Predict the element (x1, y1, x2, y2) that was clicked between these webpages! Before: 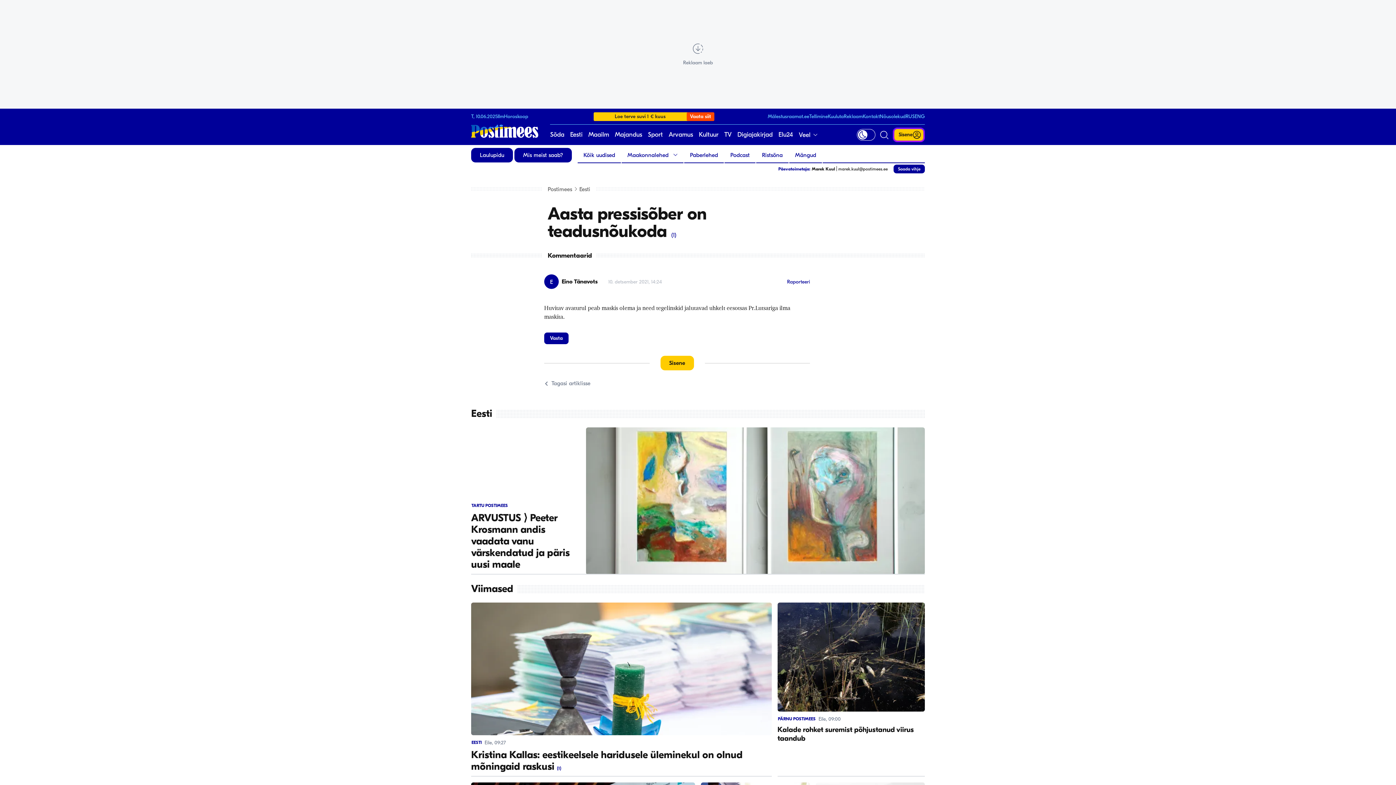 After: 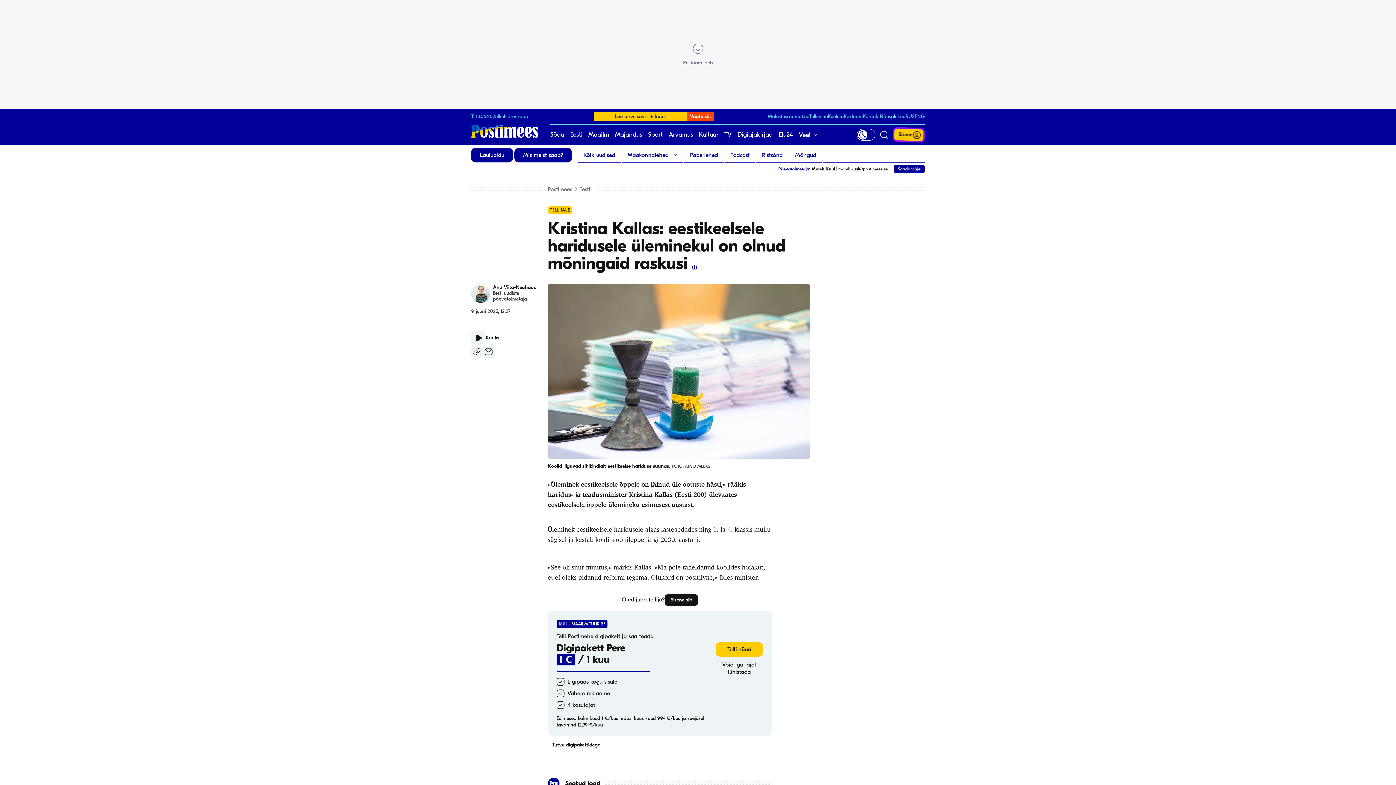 Action: bbox: (471, 603, 771, 777) label: EESTI
Eile, 09:27
Kristina Kallas: eestikeelsele haridusele üleminekul on olnud mõningaid raskusi (1)